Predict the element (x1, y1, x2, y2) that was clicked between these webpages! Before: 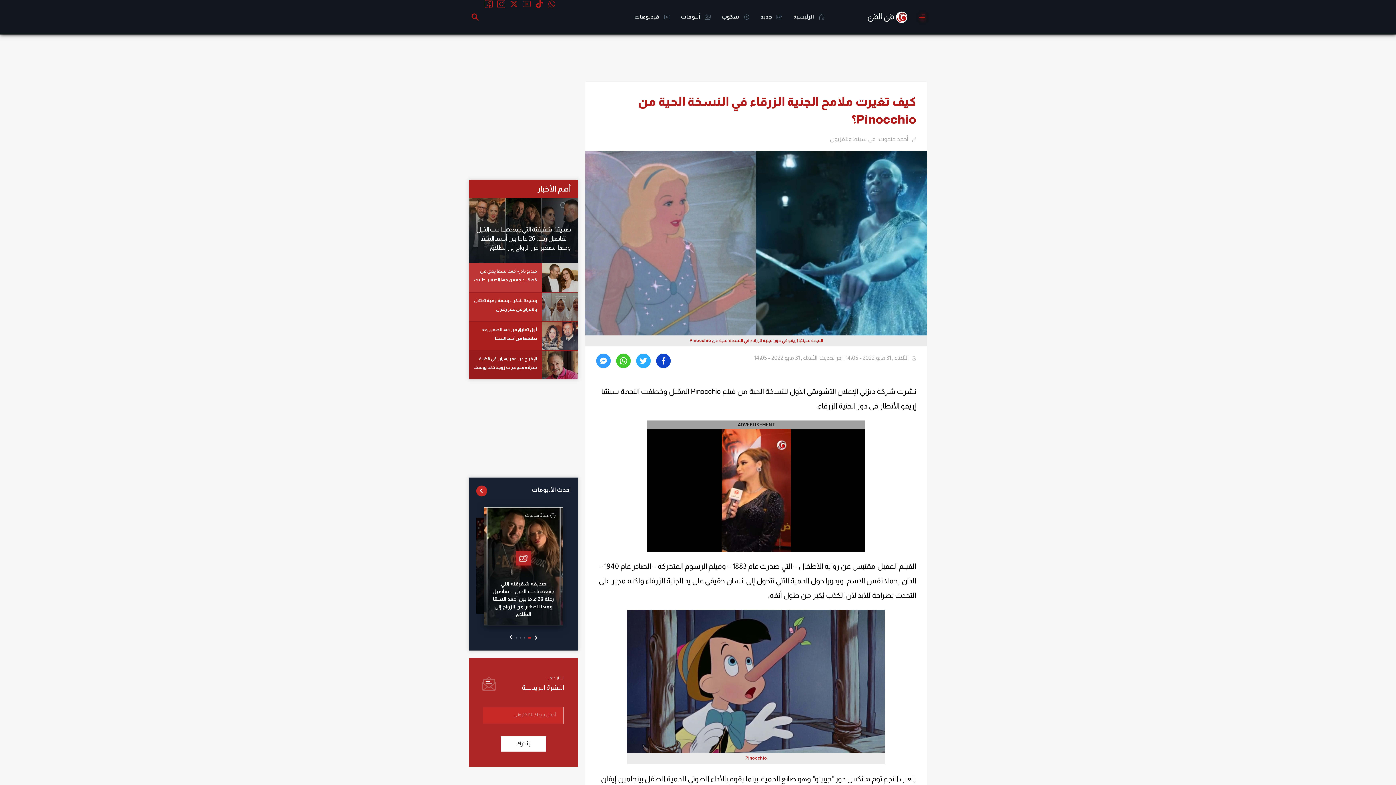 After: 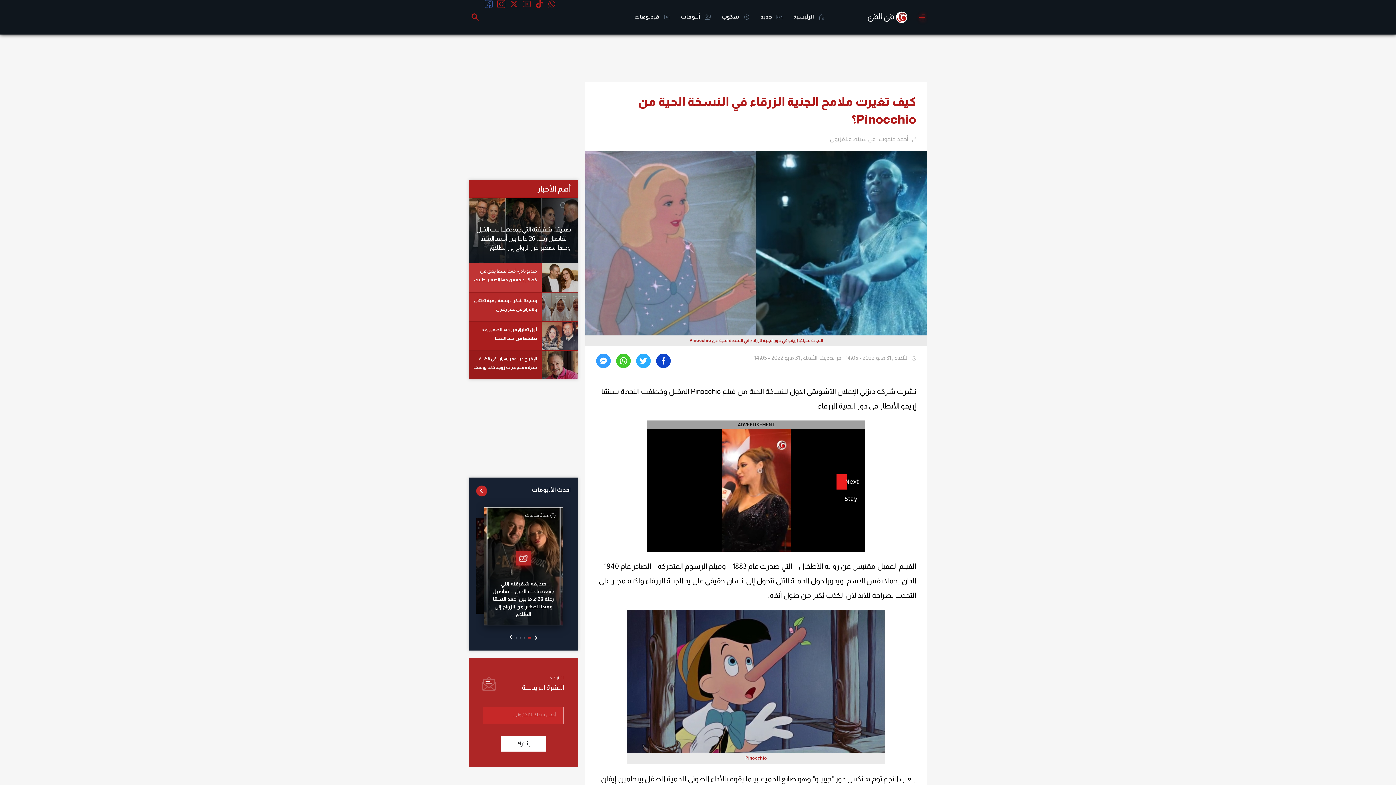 Action: bbox: (484, 2, 492, 9)